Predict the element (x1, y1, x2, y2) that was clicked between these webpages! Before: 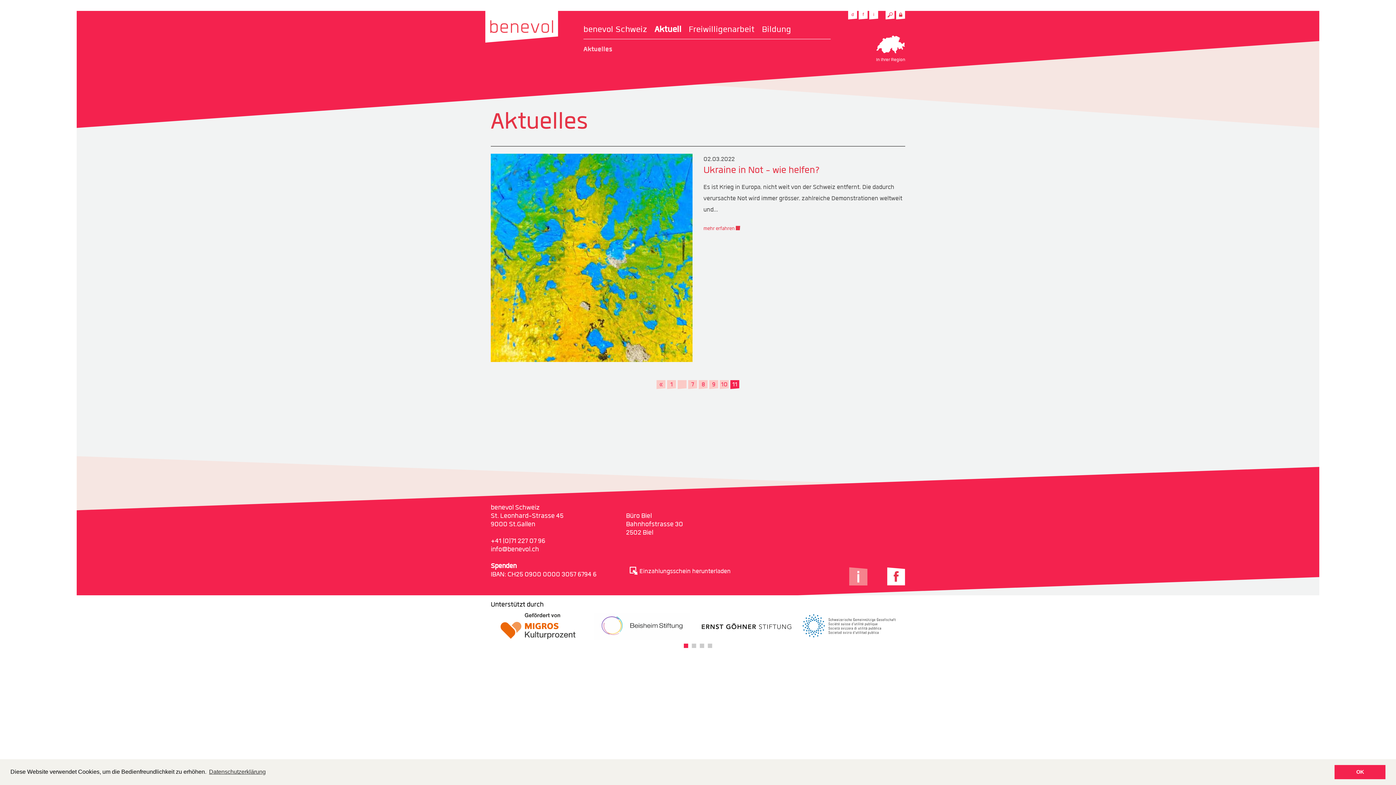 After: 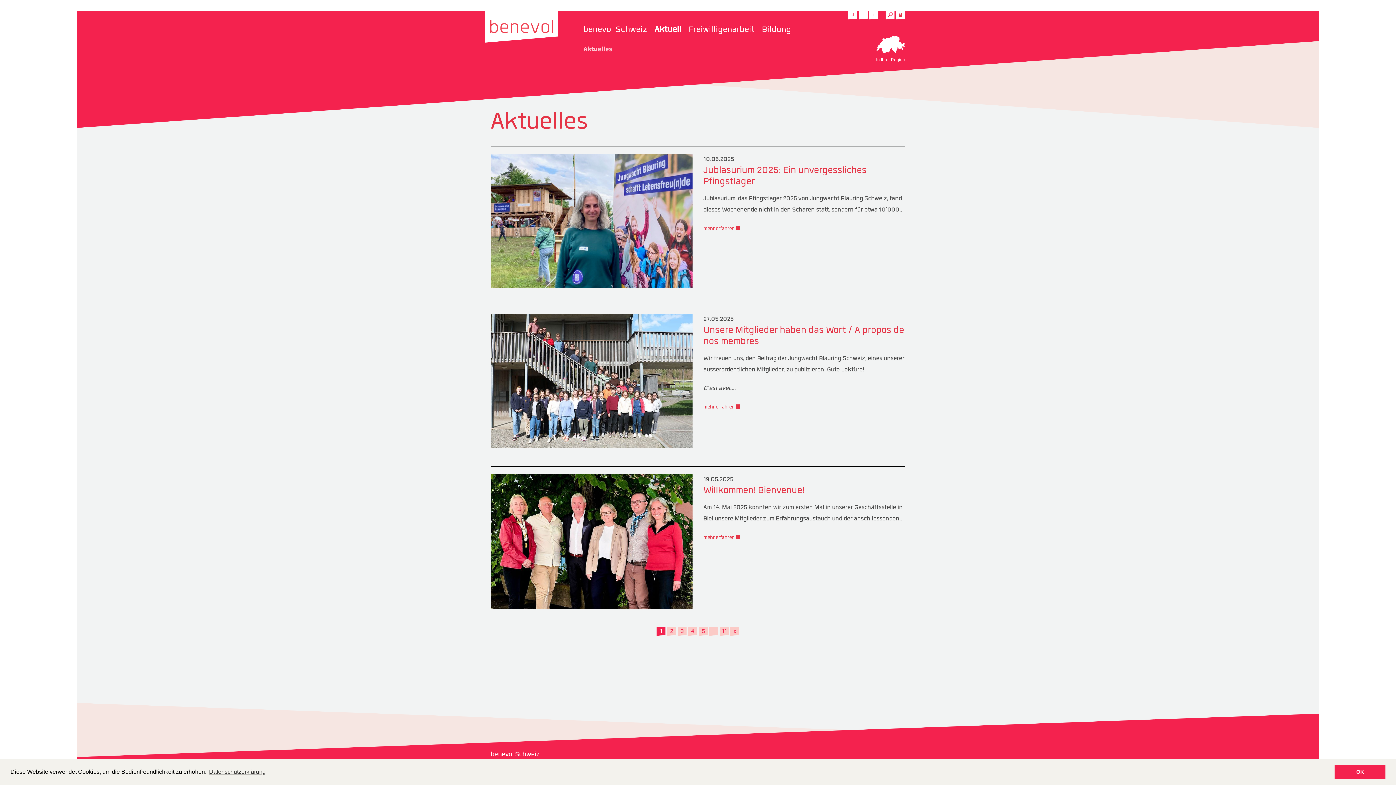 Action: label: 1 bbox: (667, 380, 676, 389)